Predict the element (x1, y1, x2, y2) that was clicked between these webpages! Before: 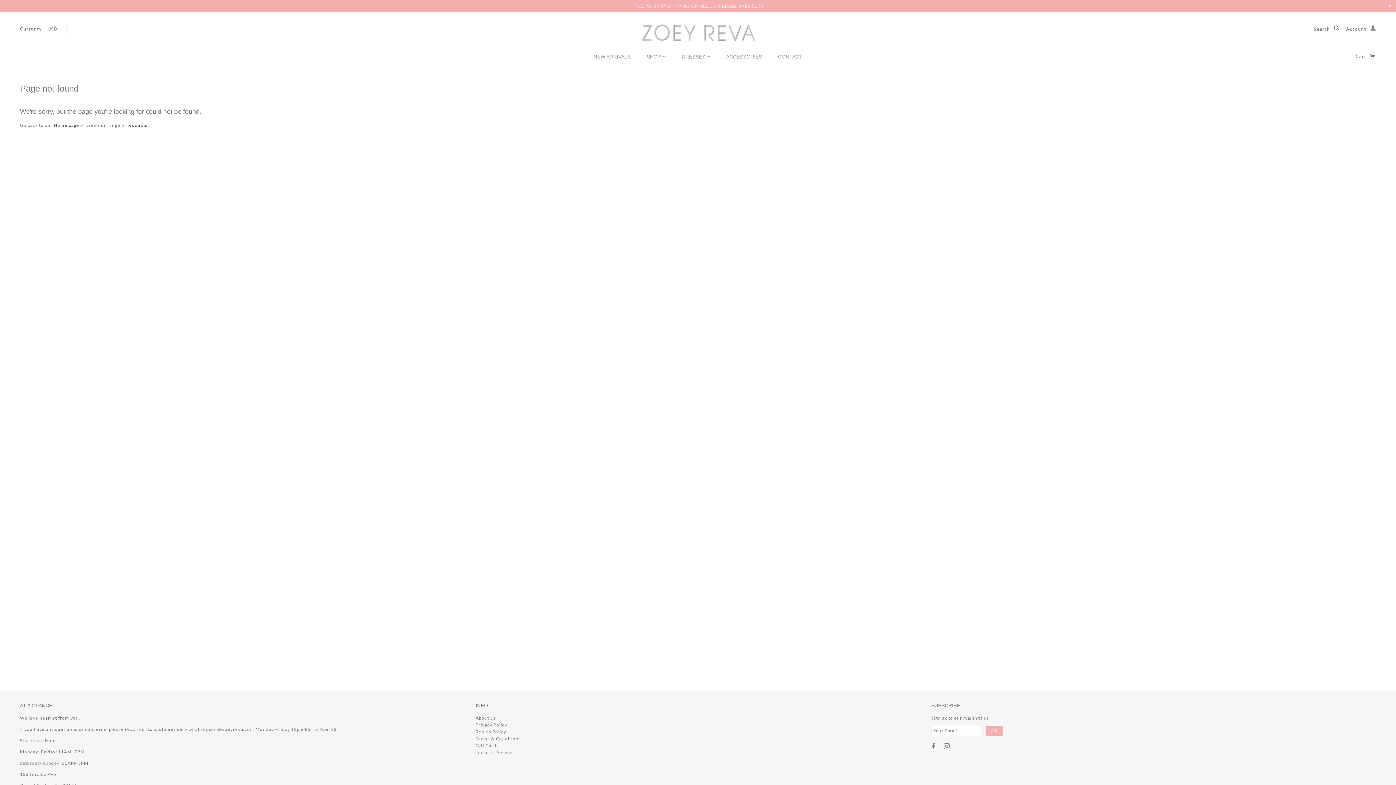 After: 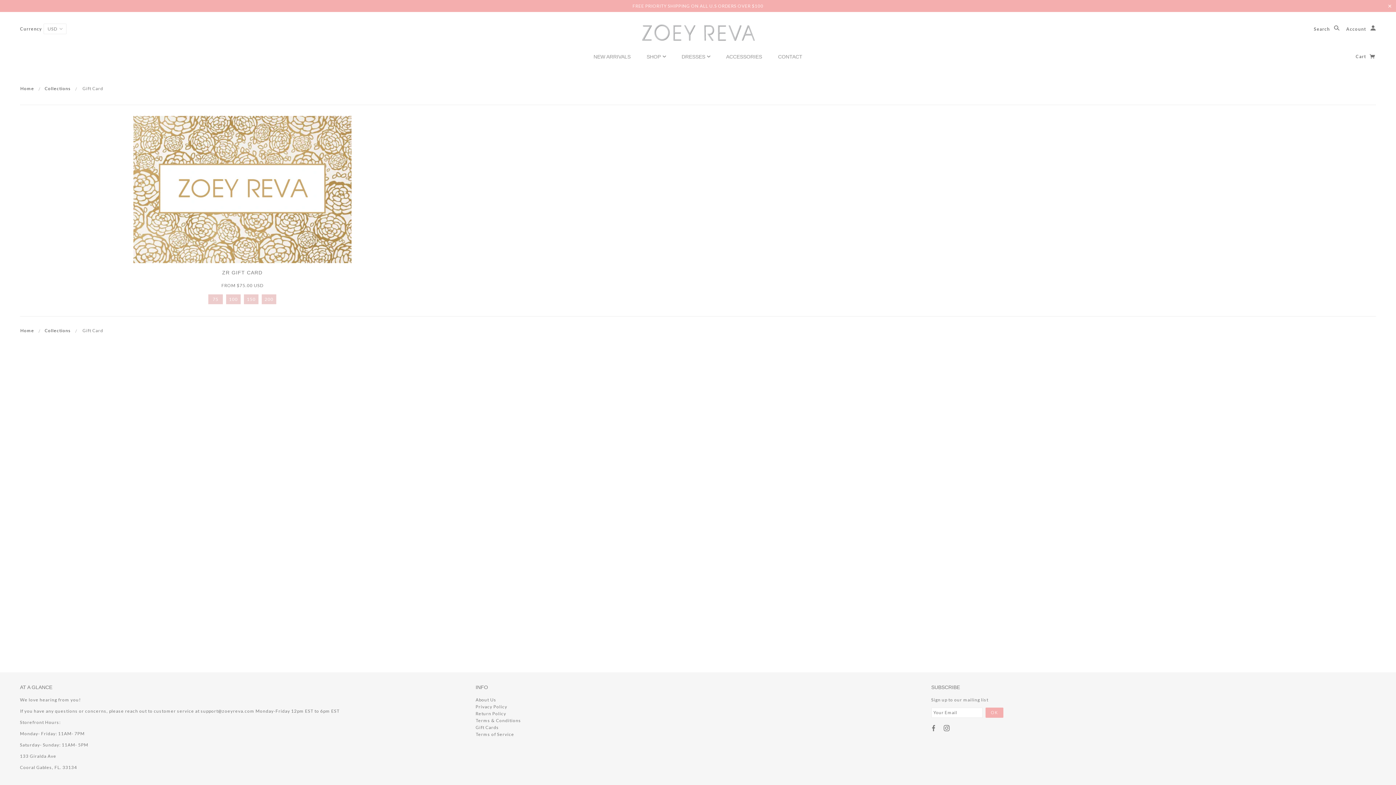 Action: bbox: (475, 743, 499, 748) label: Gift Cards